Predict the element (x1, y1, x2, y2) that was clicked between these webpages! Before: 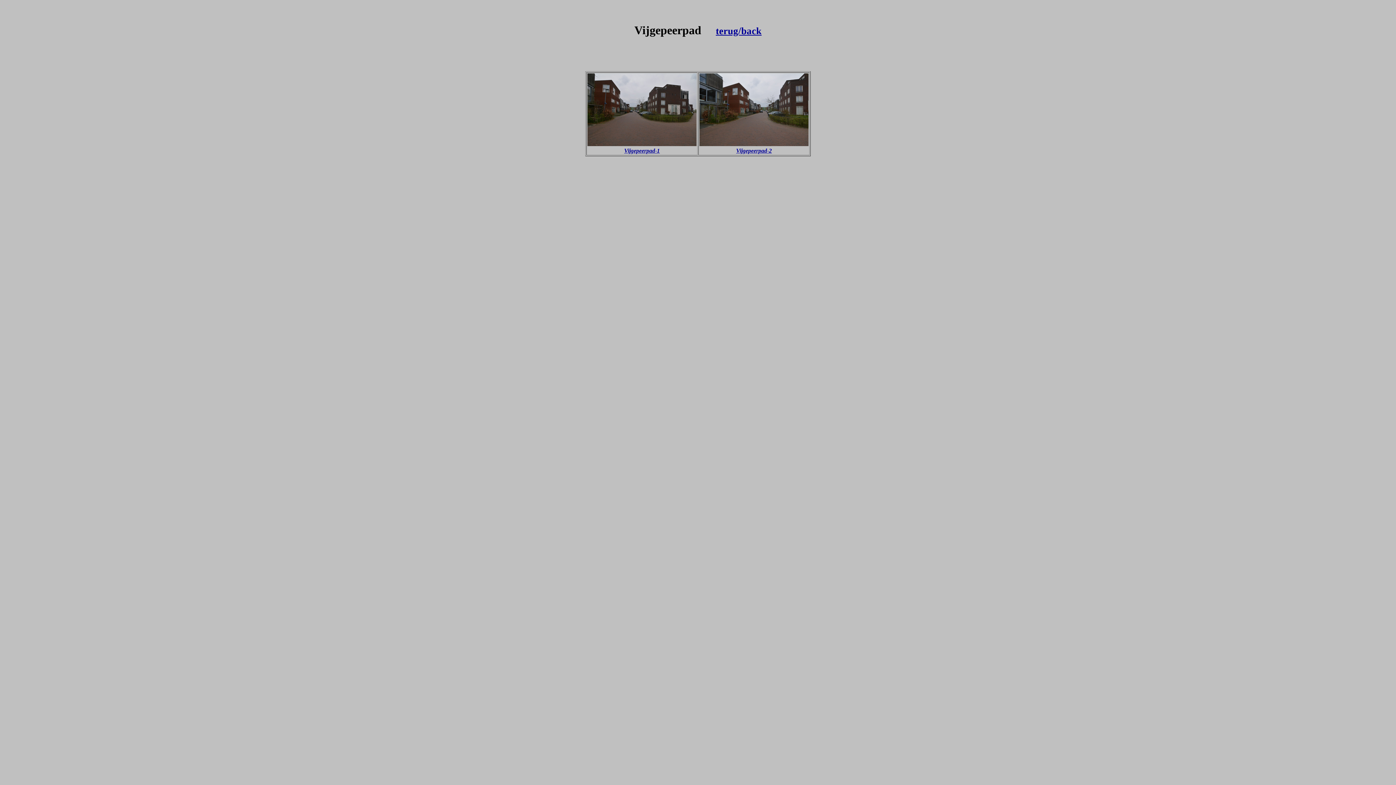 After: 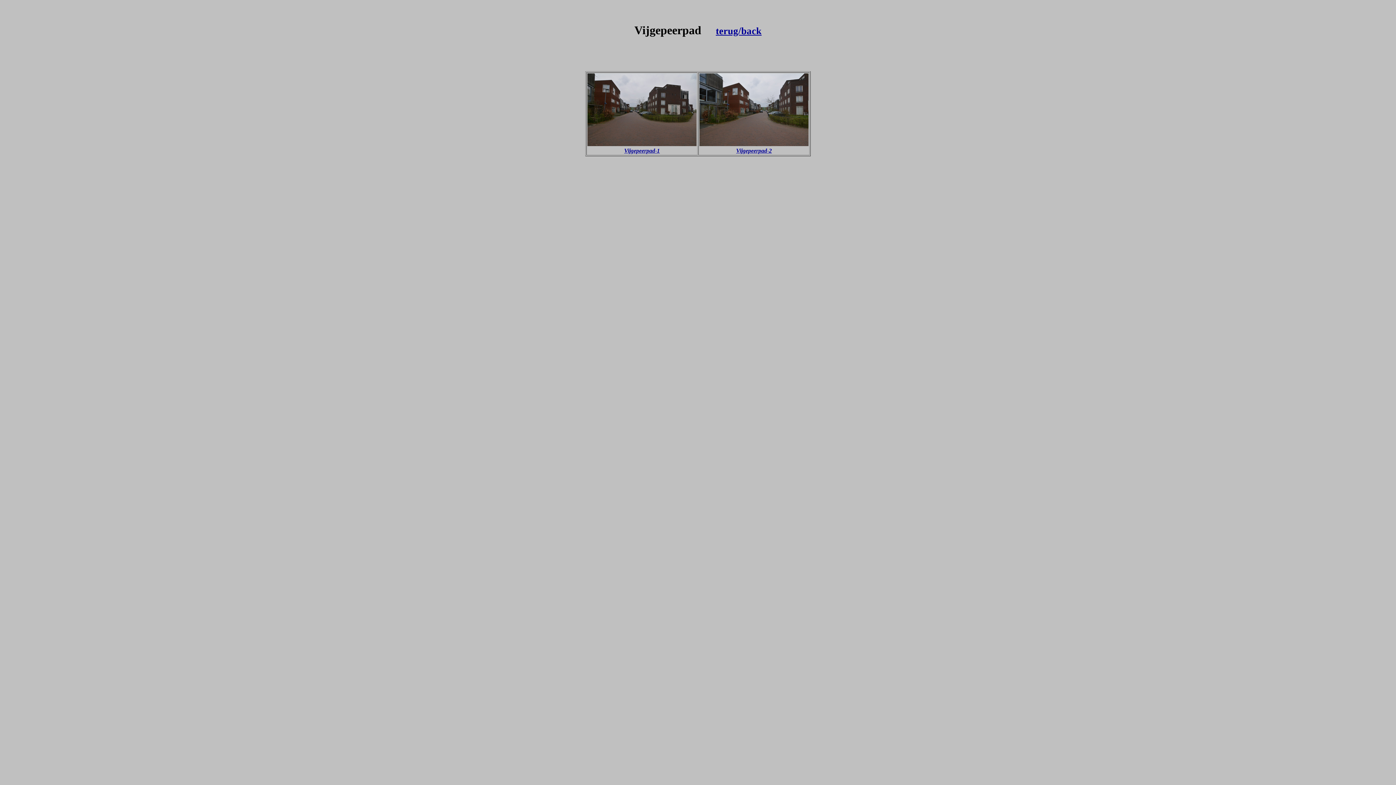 Action: bbox: (624, 147, 660, 153) label: Vijgepeerpad-1